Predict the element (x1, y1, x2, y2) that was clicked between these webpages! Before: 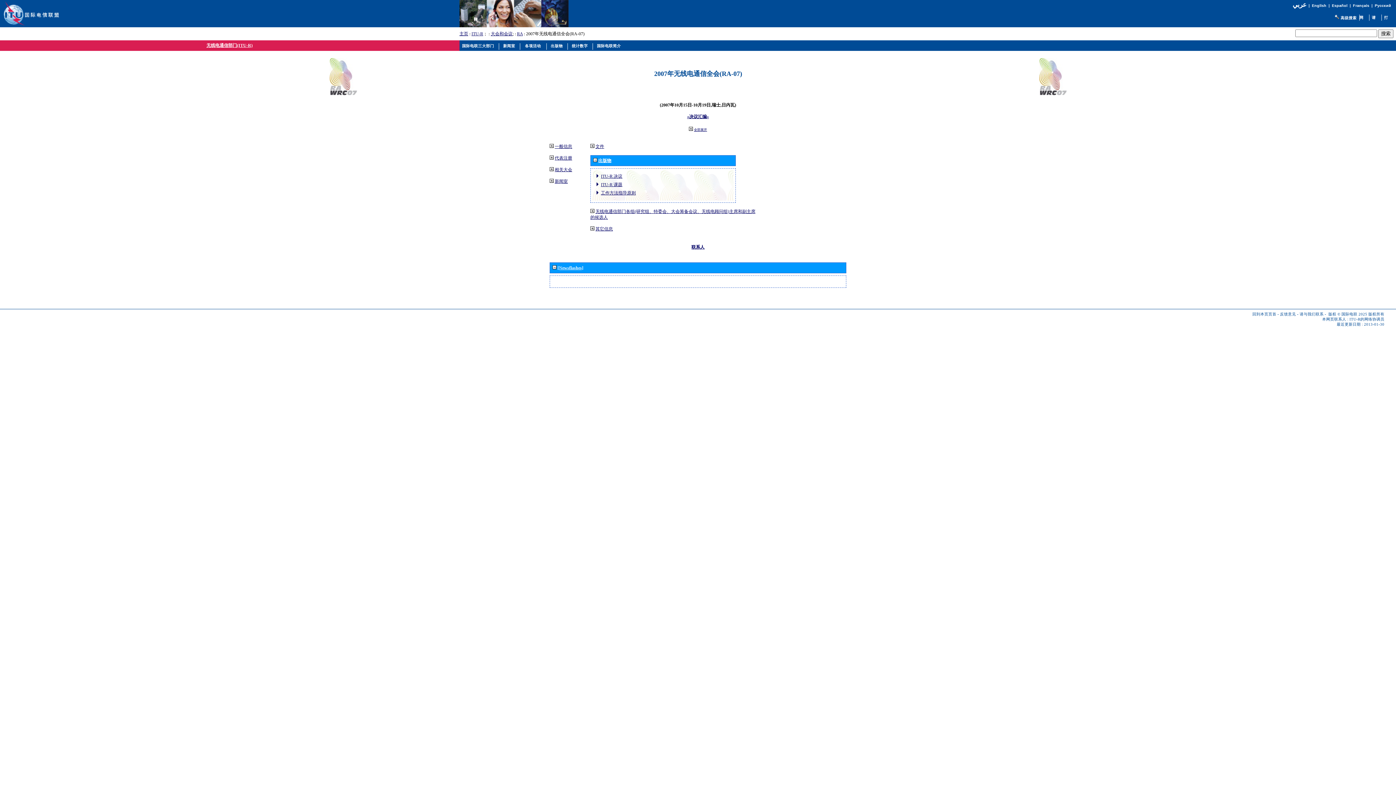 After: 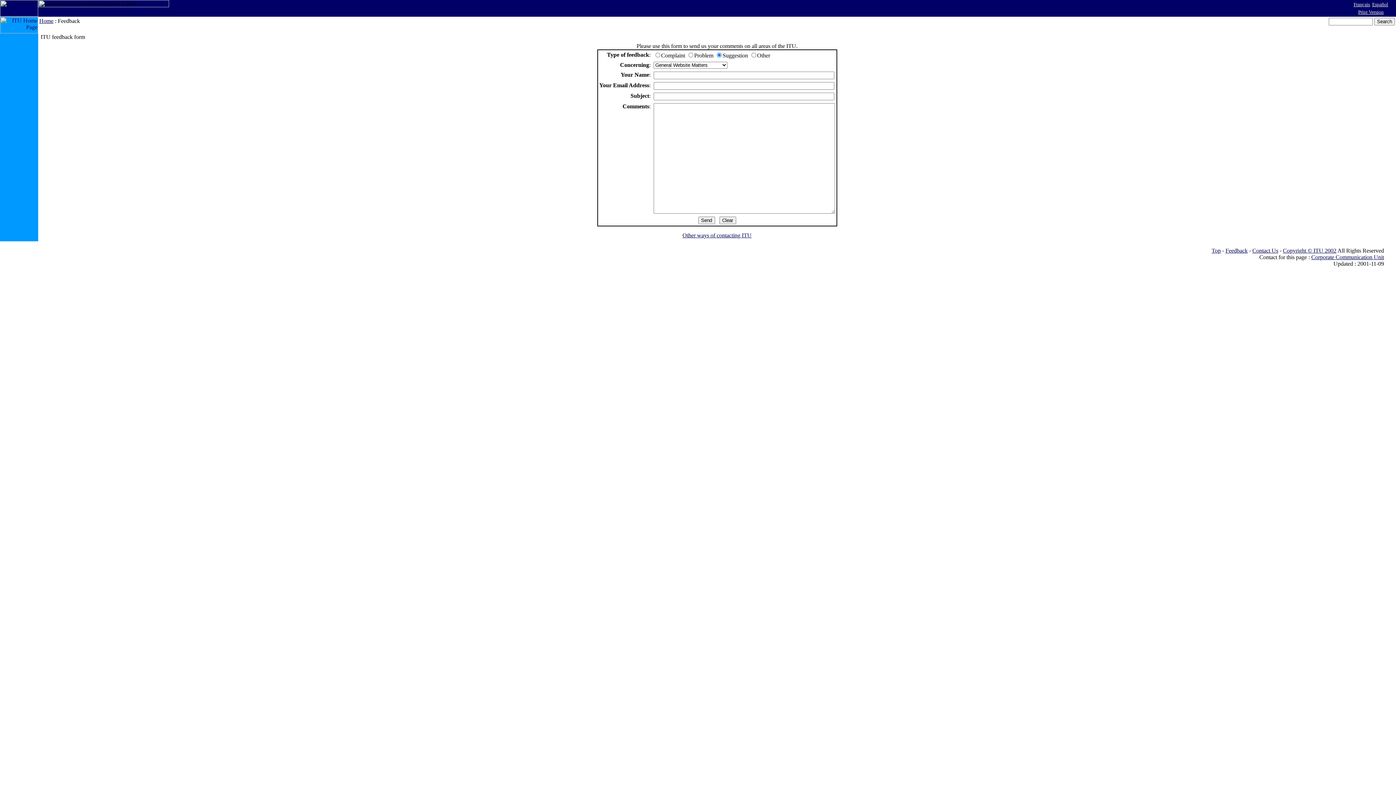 Action: bbox: (1280, 312, 1296, 316) label: 反馈意见